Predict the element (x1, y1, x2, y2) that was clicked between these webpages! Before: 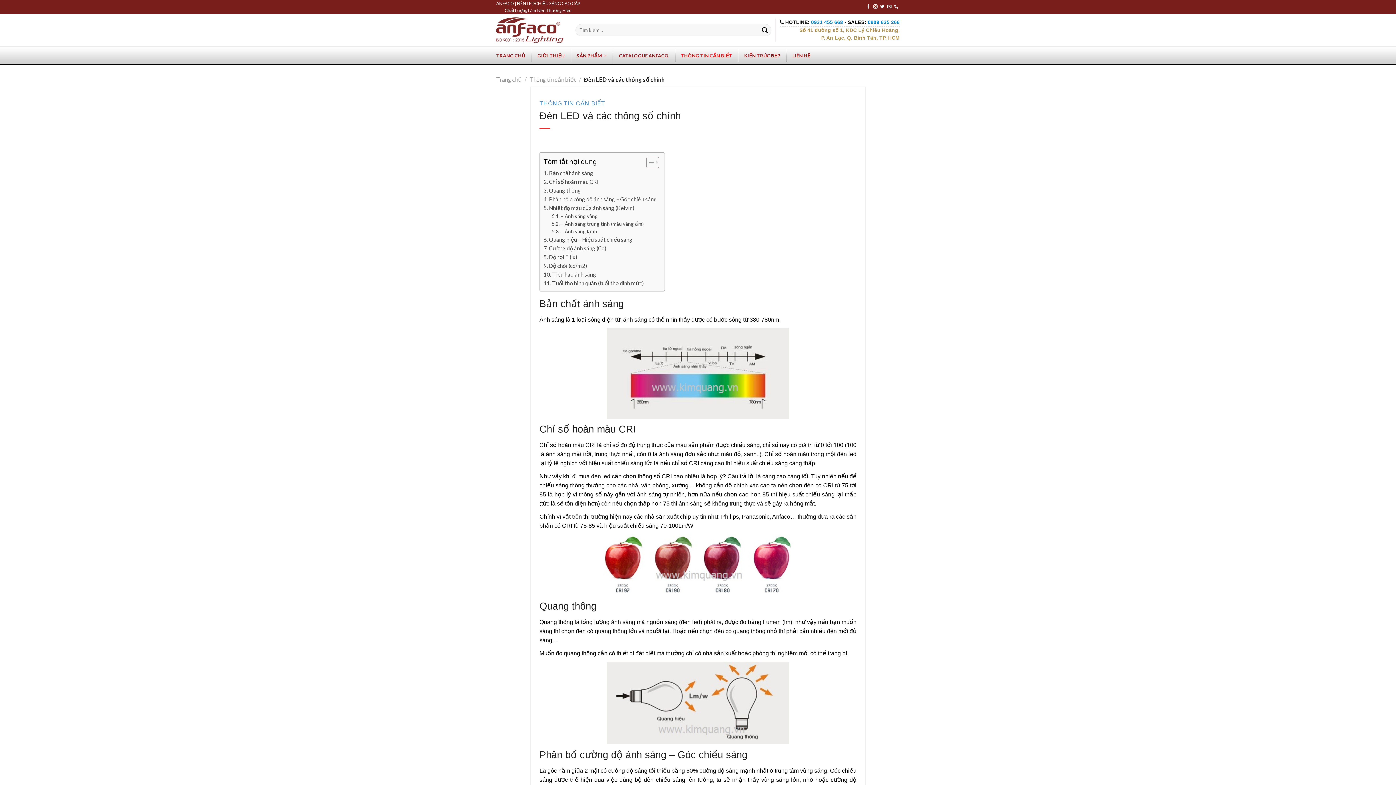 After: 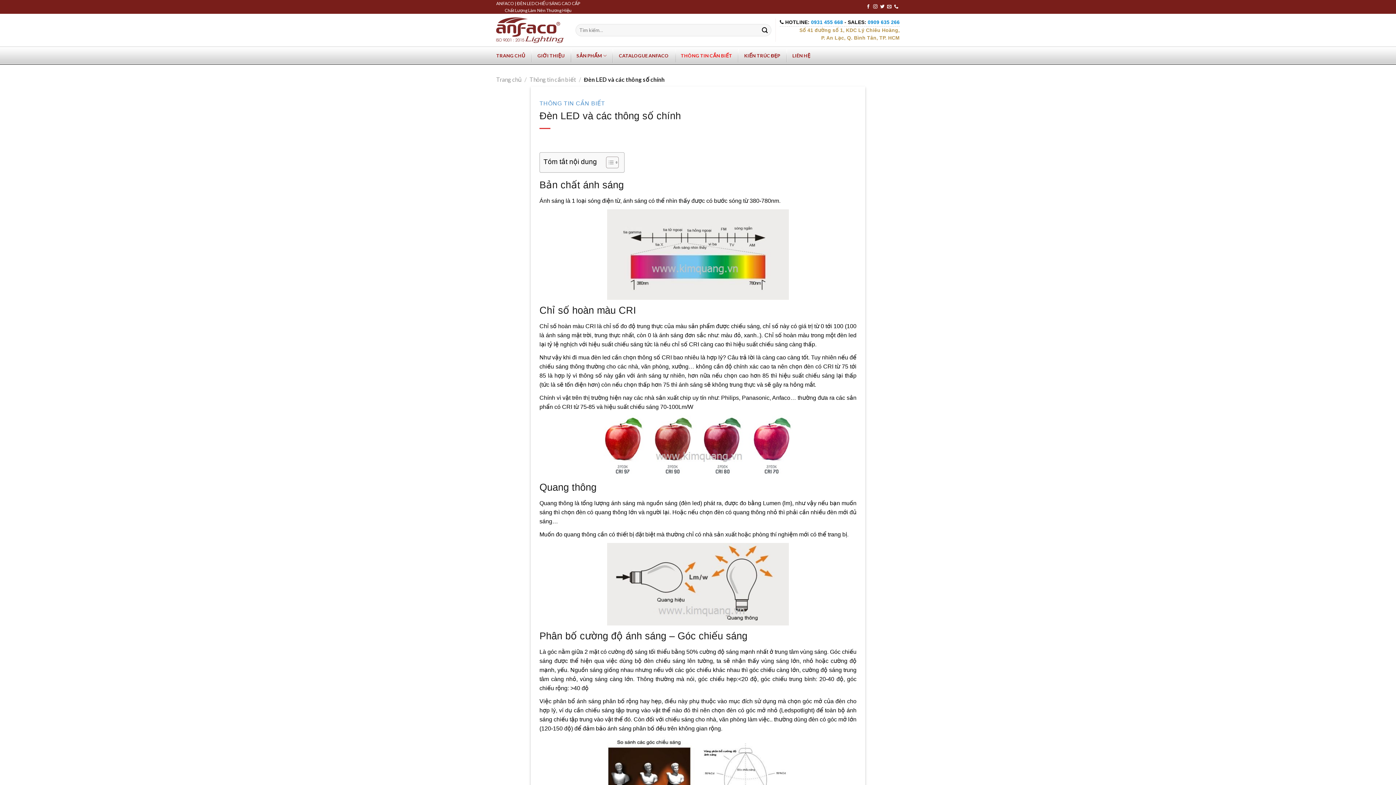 Action: label: Toggle Table of Content bbox: (641, 156, 657, 168)